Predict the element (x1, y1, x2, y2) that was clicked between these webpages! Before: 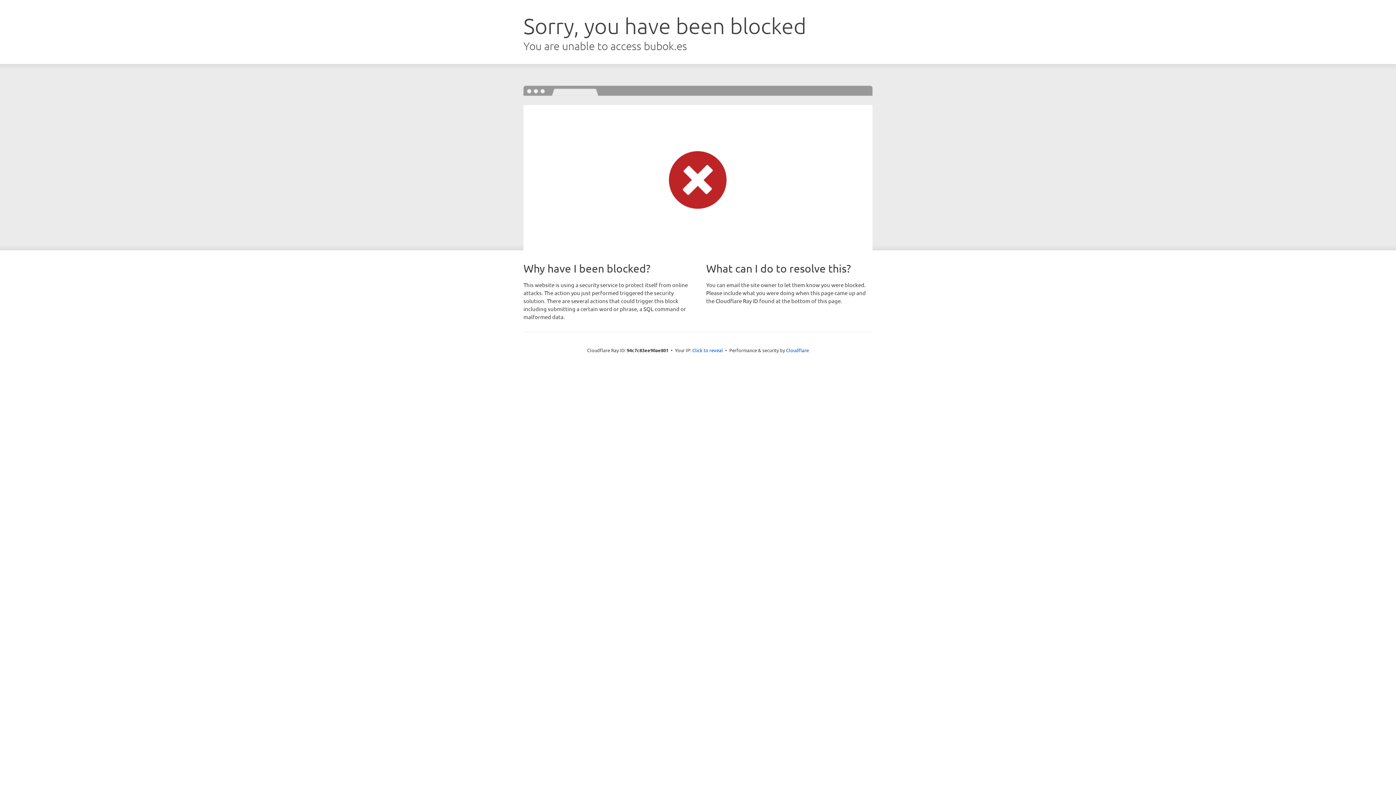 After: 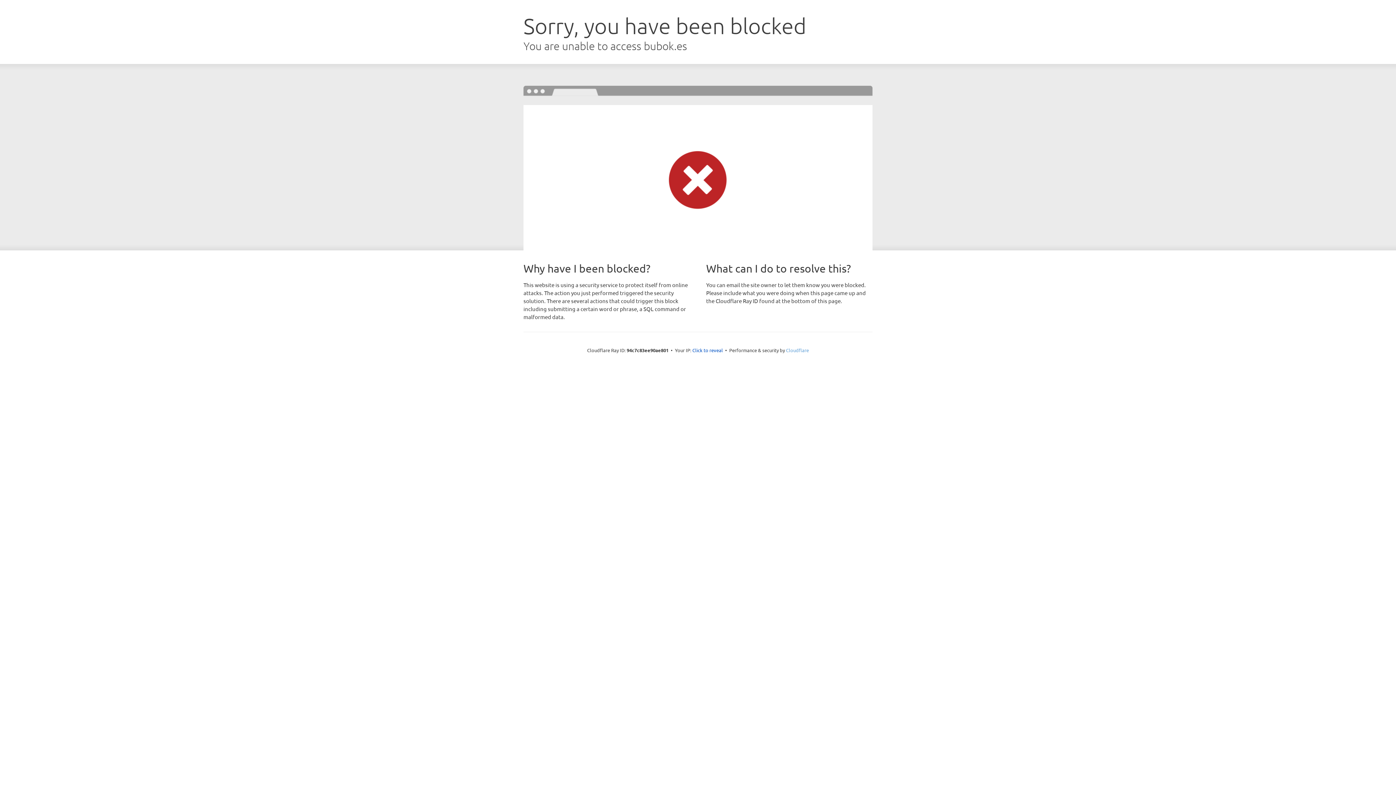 Action: label: Cloudflare bbox: (786, 347, 809, 353)